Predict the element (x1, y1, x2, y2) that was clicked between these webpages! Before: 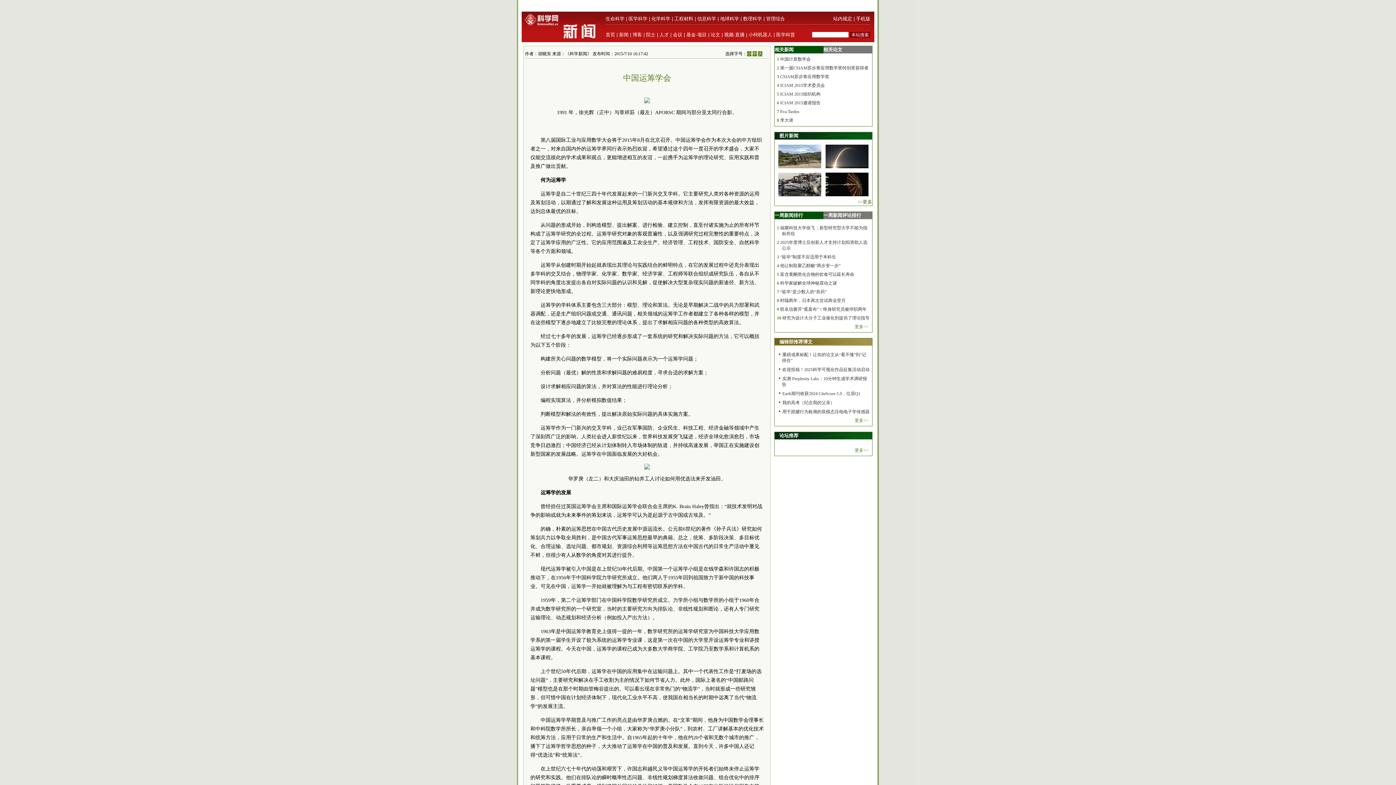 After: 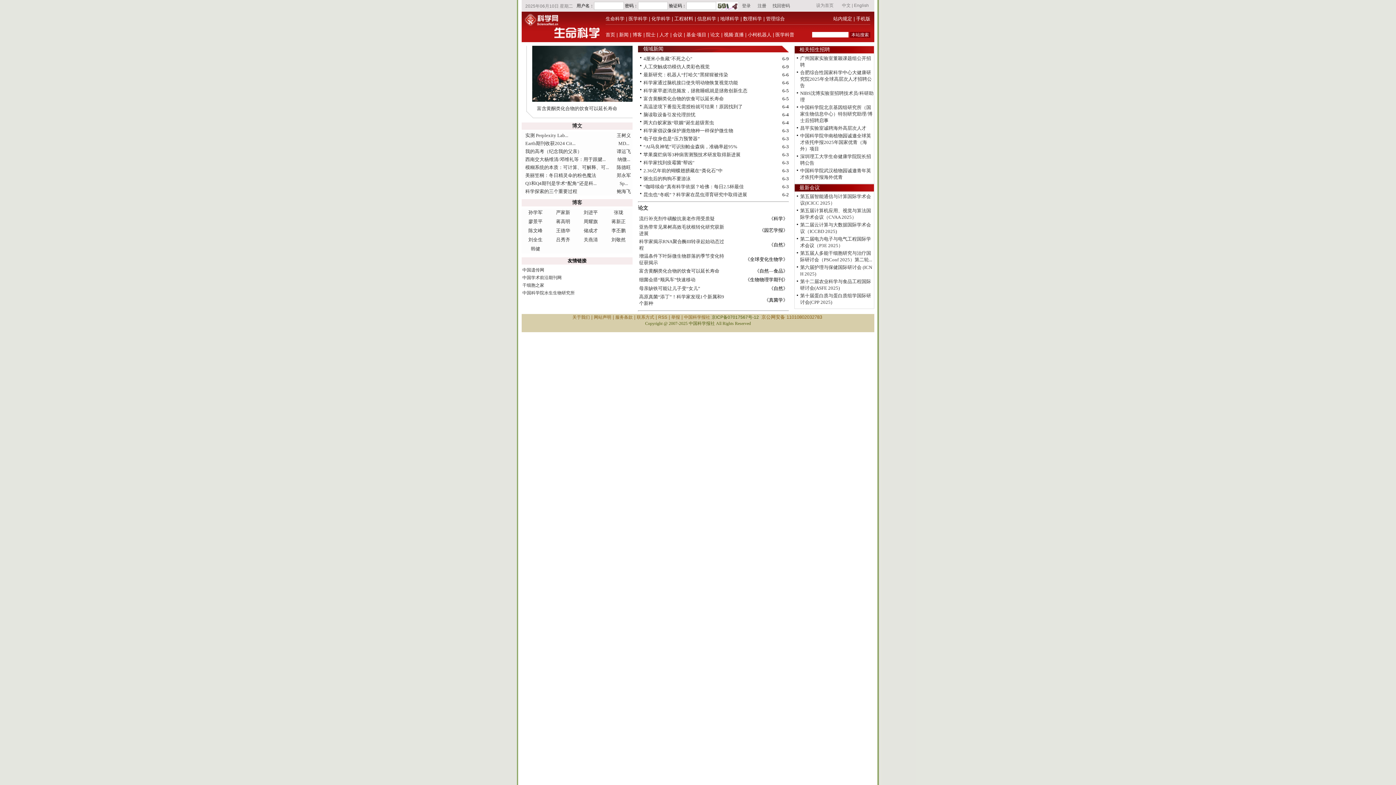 Action: label: 生命科学 bbox: (605, 16, 624, 21)